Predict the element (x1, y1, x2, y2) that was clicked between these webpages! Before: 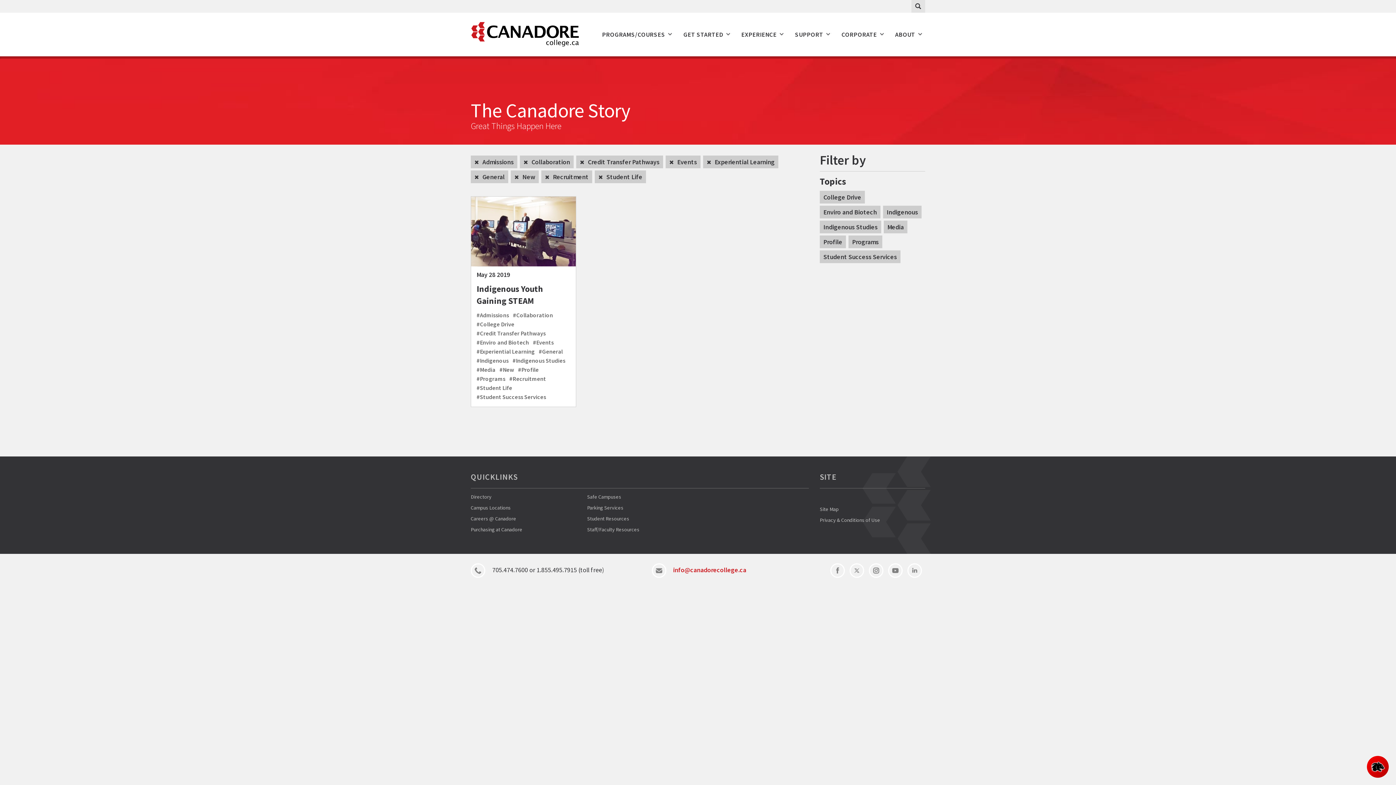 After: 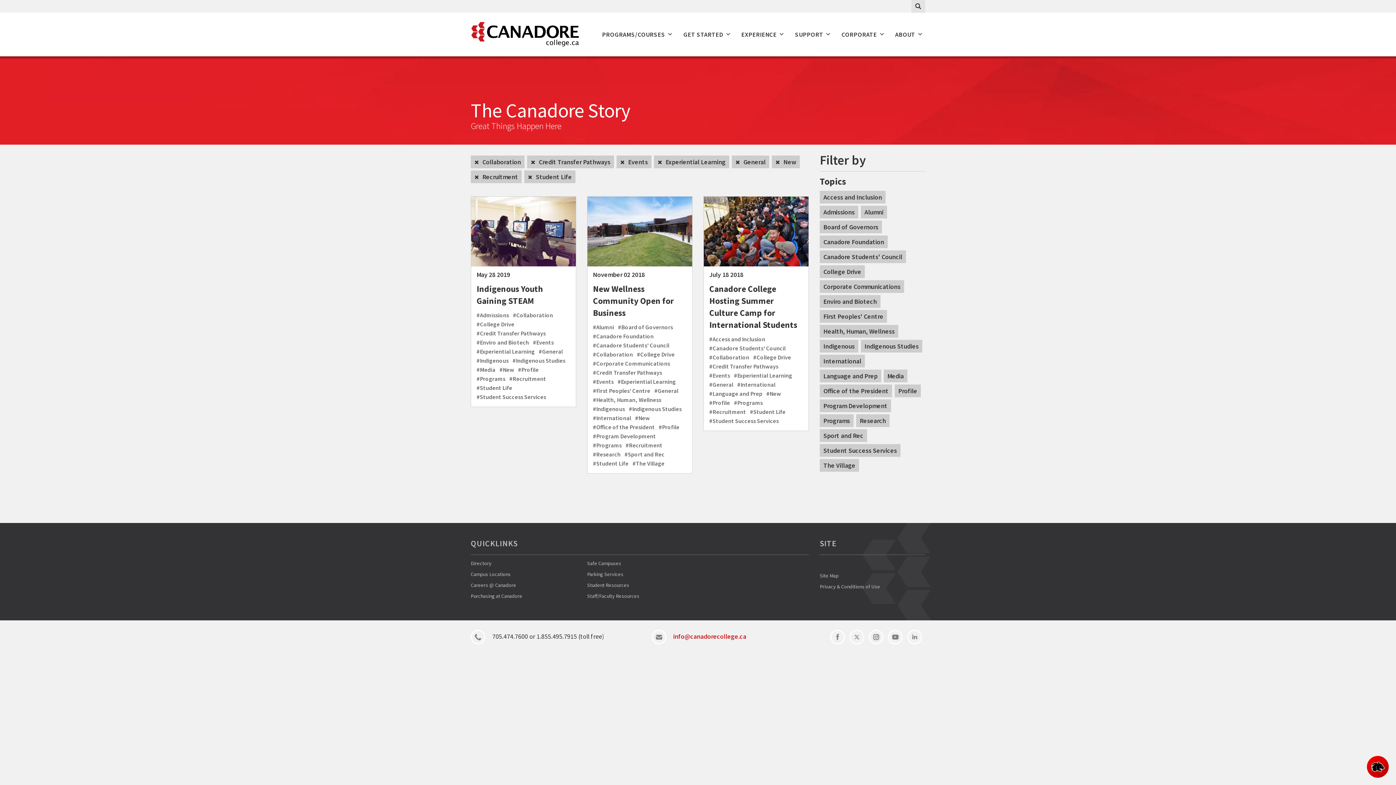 Action: bbox: (470, 155, 517, 168) label:  Admissions